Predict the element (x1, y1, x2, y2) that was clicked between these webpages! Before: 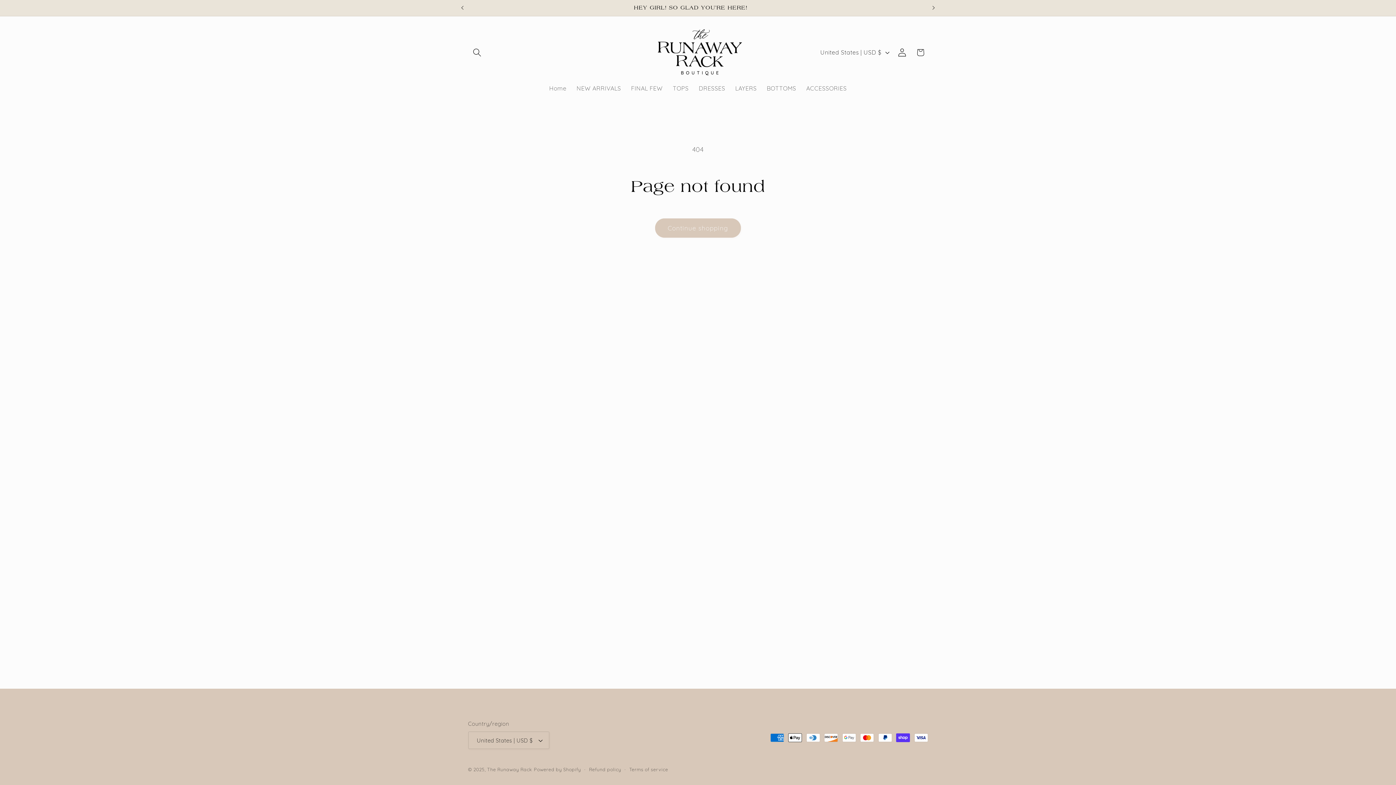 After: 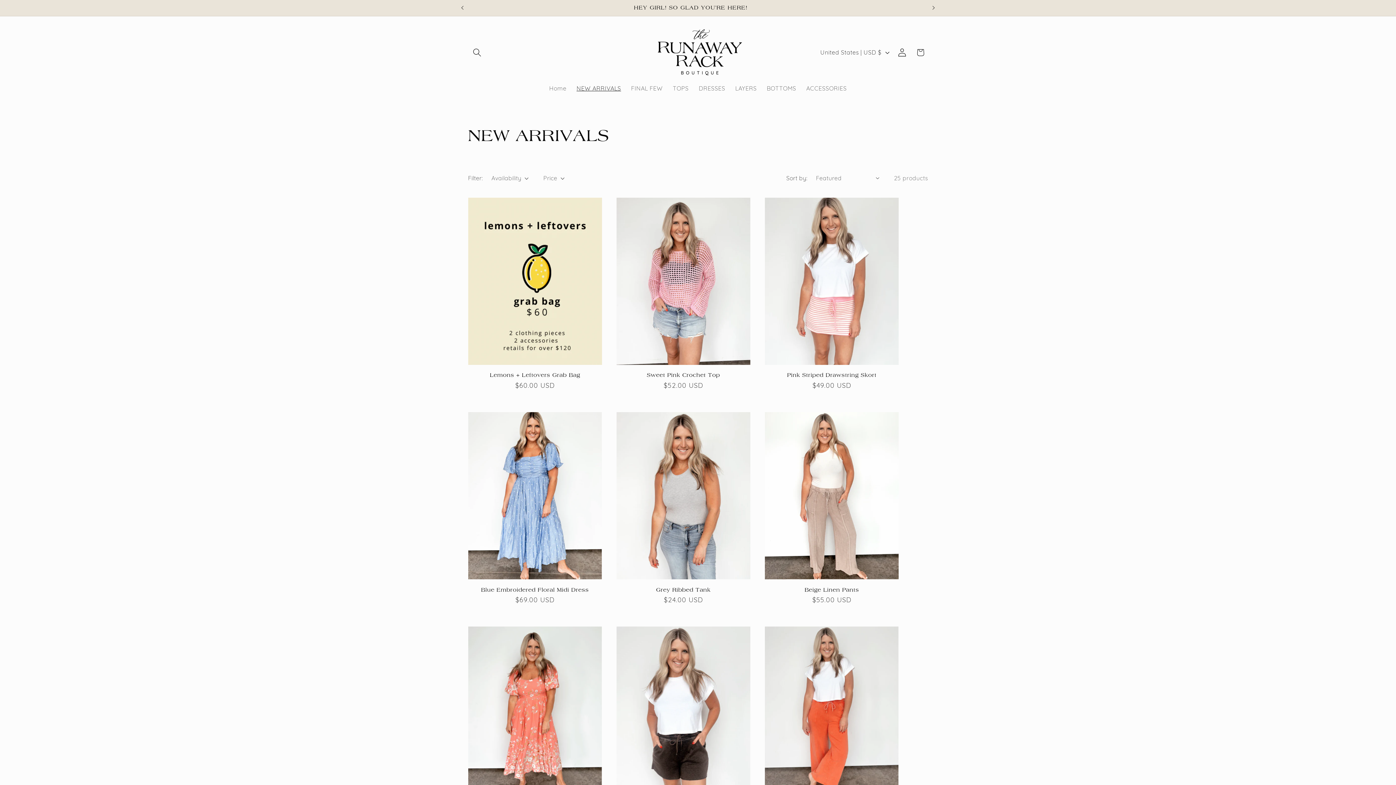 Action: bbox: (571, 79, 626, 97) label: NEW ARRIVALS